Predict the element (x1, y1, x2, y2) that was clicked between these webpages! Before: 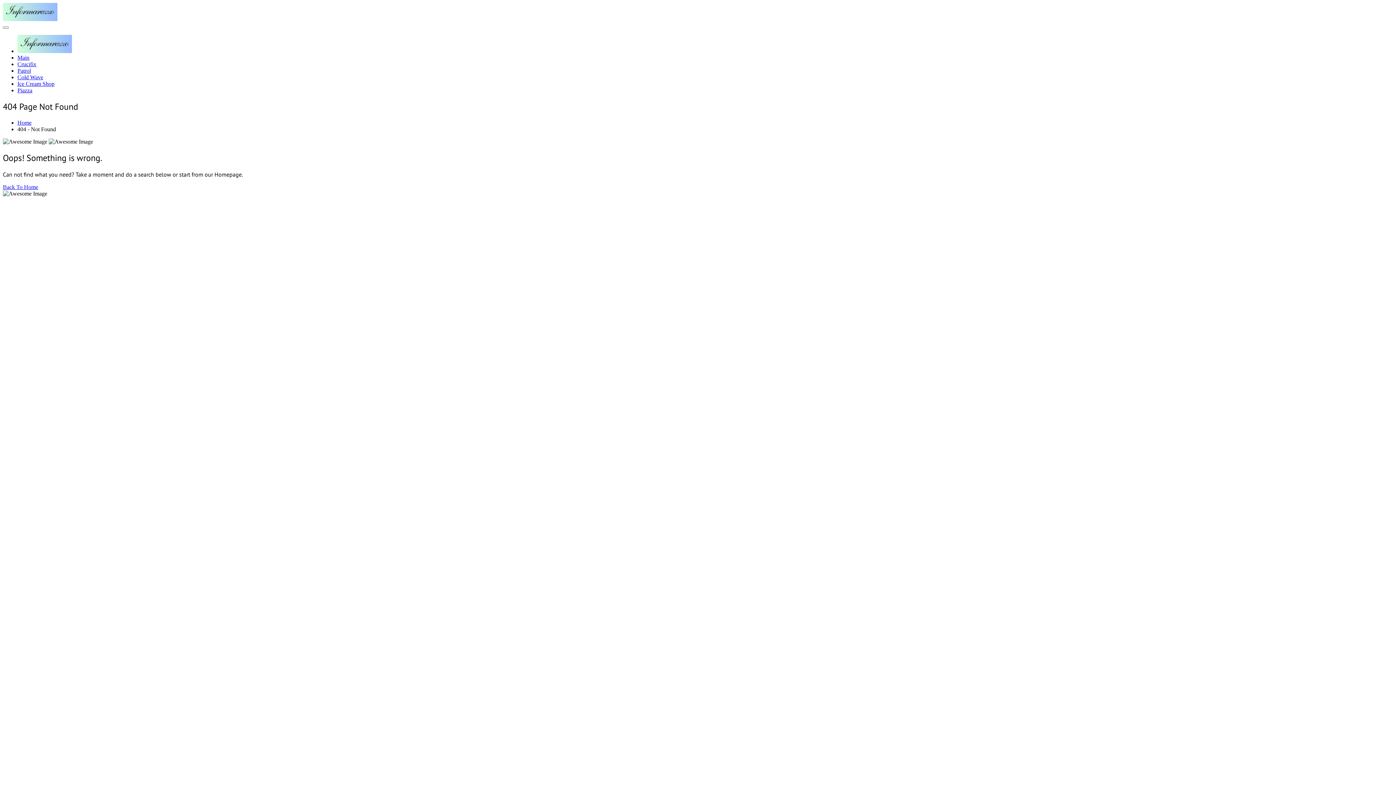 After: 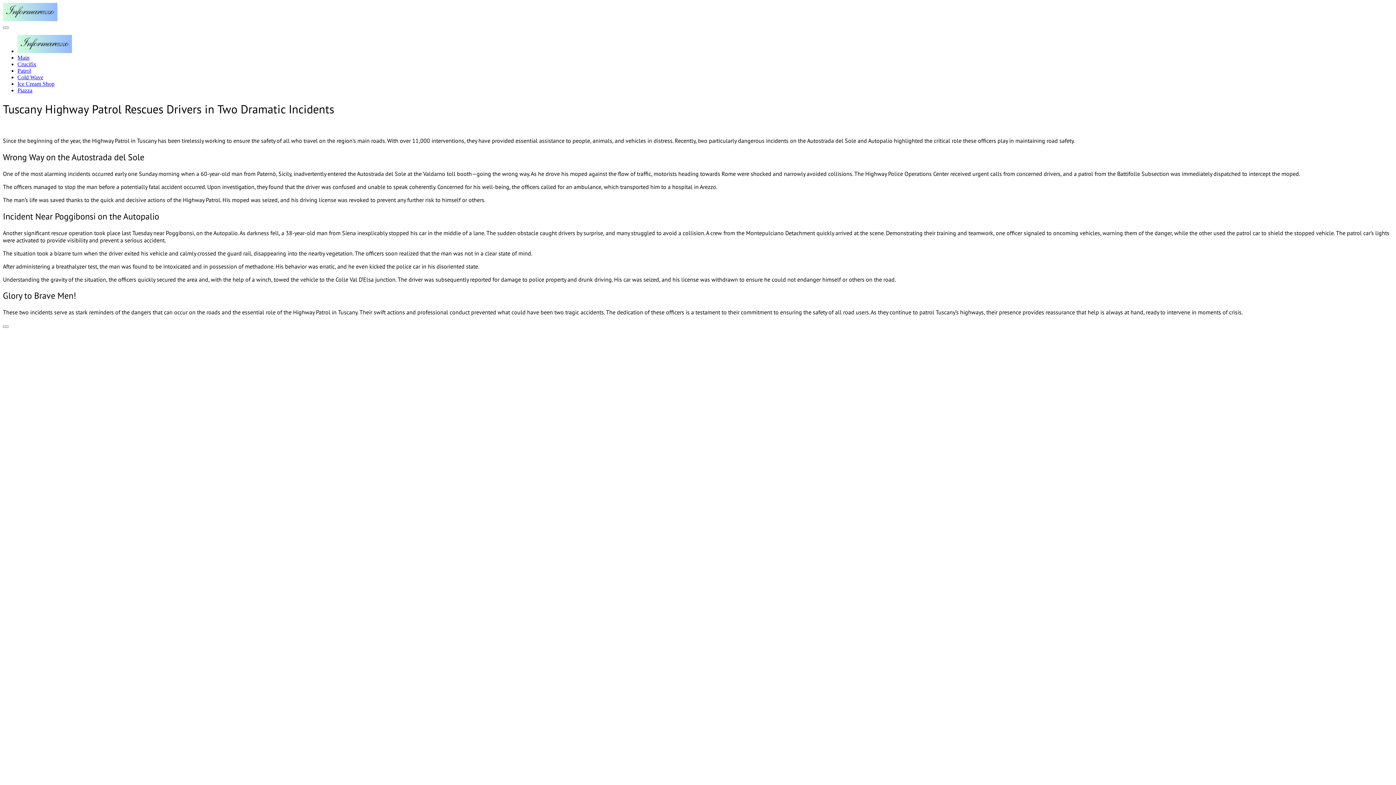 Action: label: Patrol bbox: (17, 67, 30, 73)